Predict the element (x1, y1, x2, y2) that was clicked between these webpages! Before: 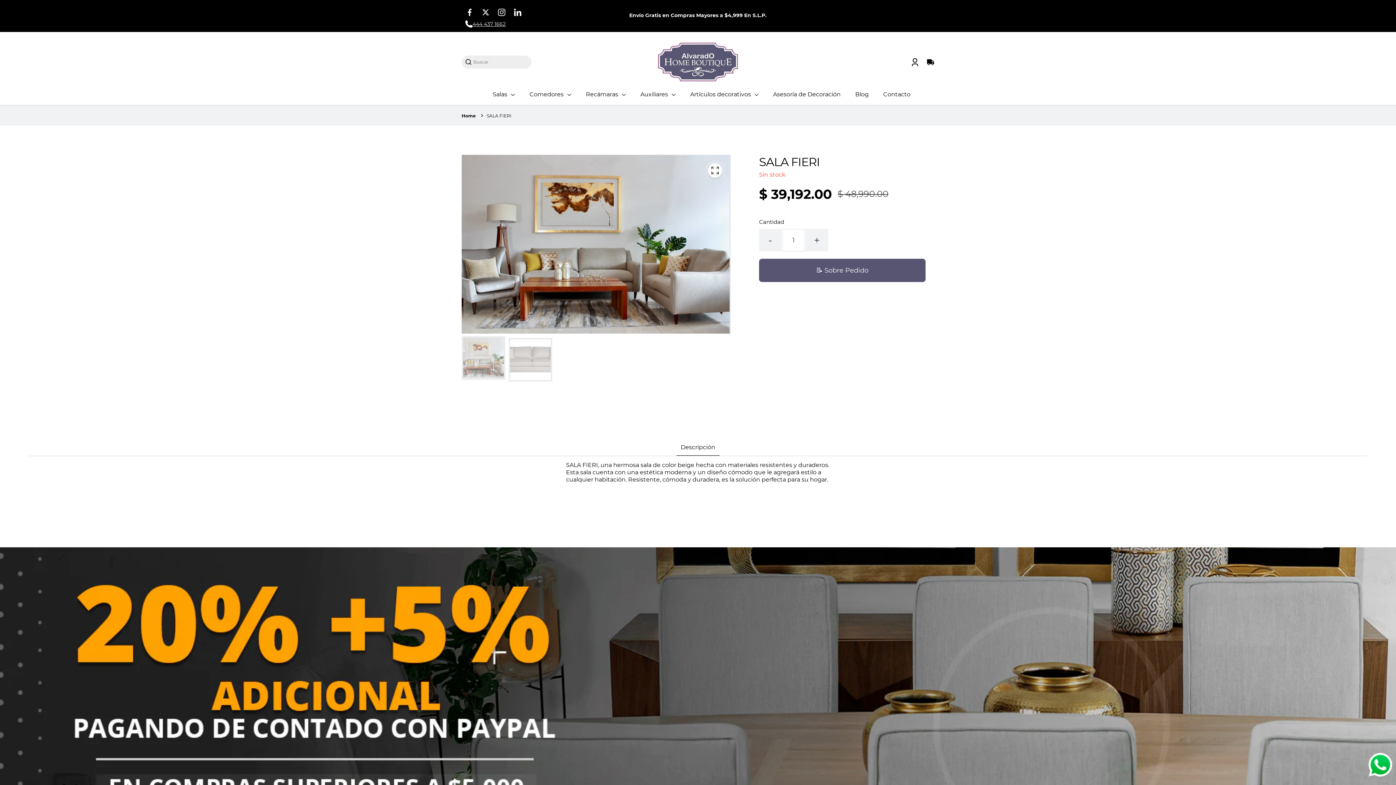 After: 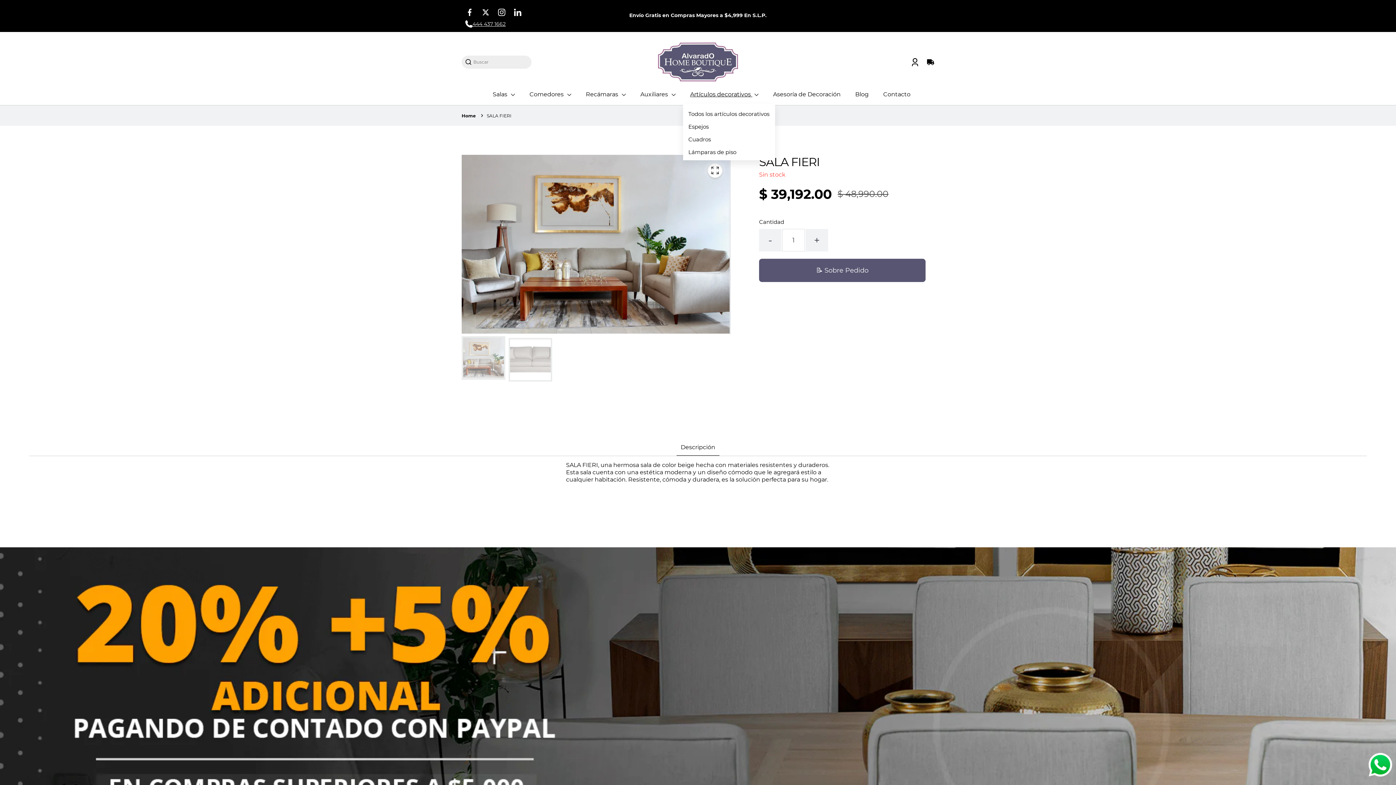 Action: label: Artículos decorativos  bbox: (683, 85, 766, 104)